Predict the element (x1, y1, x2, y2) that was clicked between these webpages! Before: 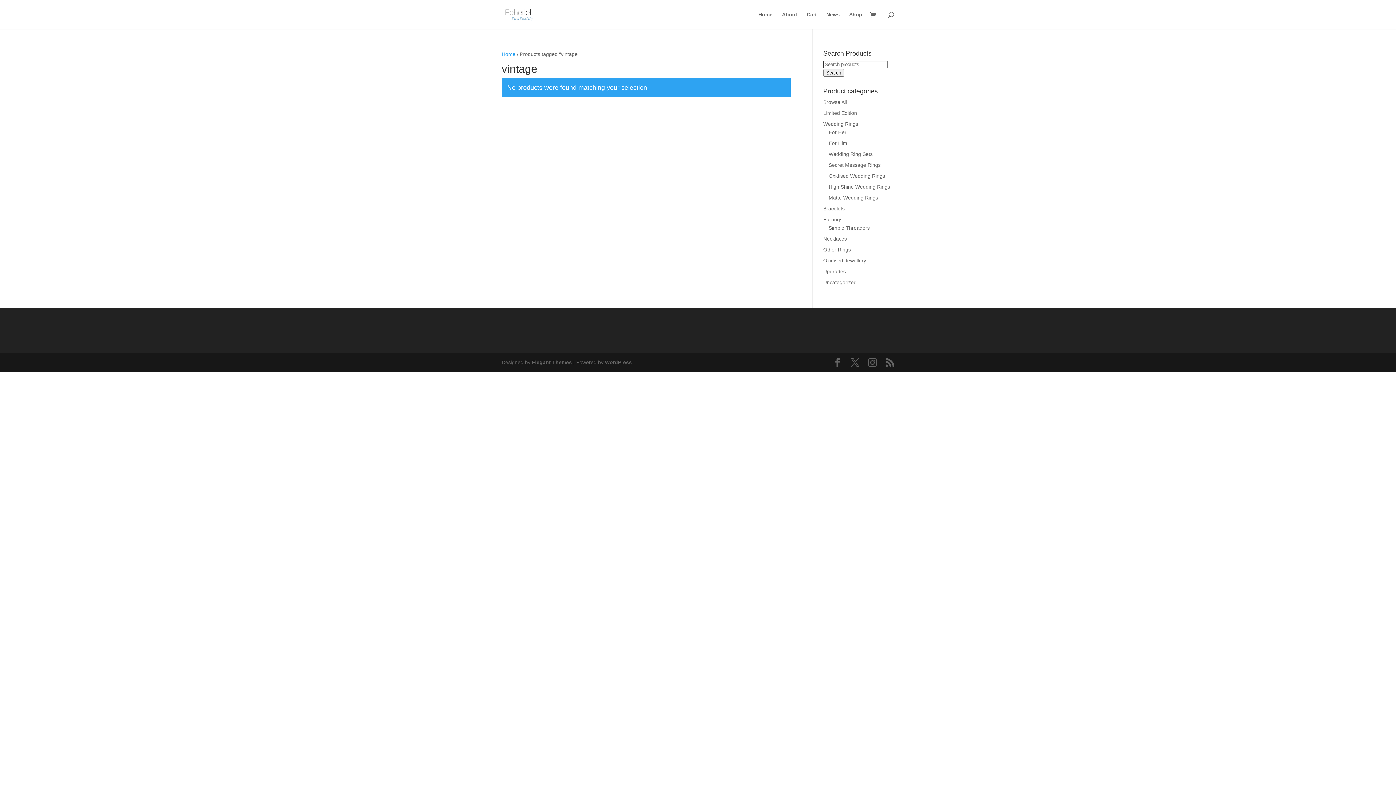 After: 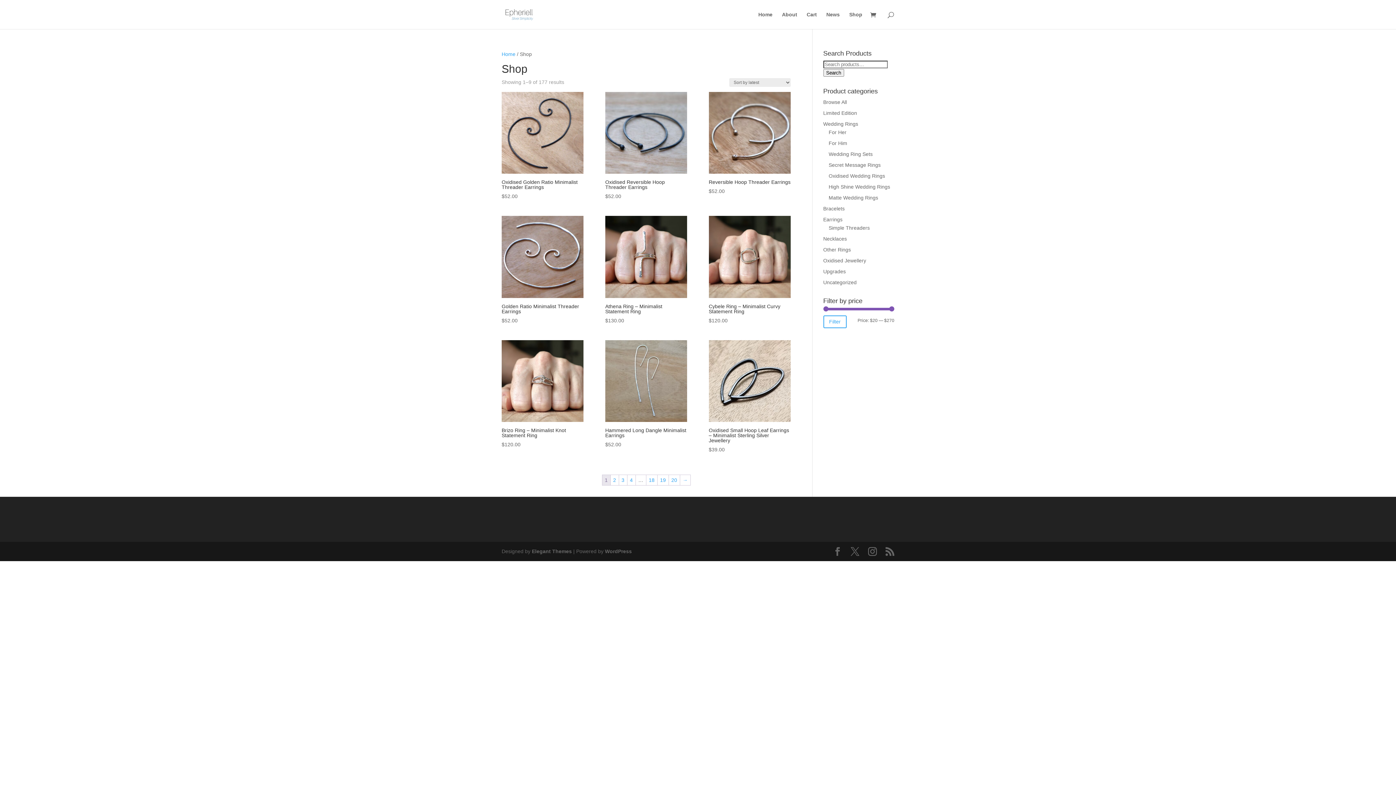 Action: label: Shop bbox: (849, 12, 862, 29)